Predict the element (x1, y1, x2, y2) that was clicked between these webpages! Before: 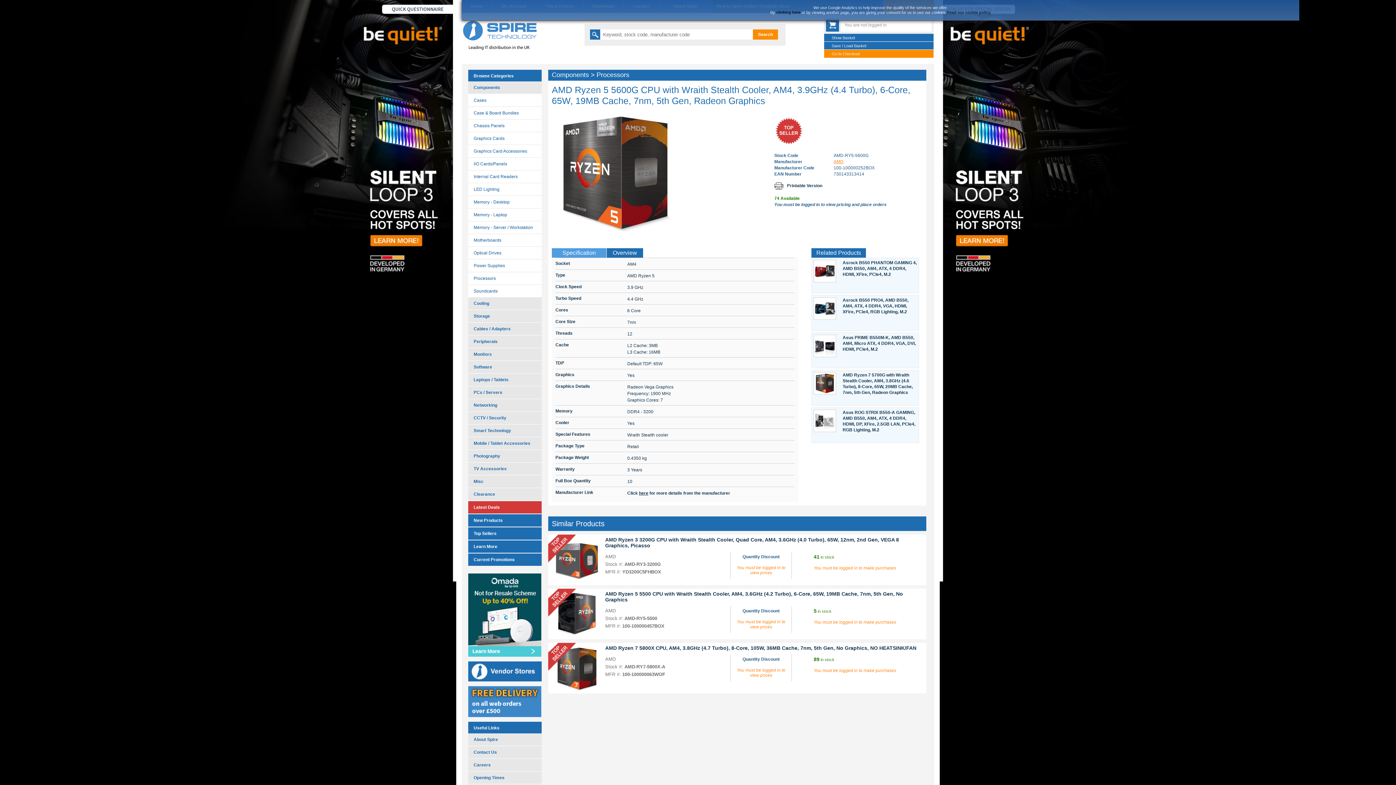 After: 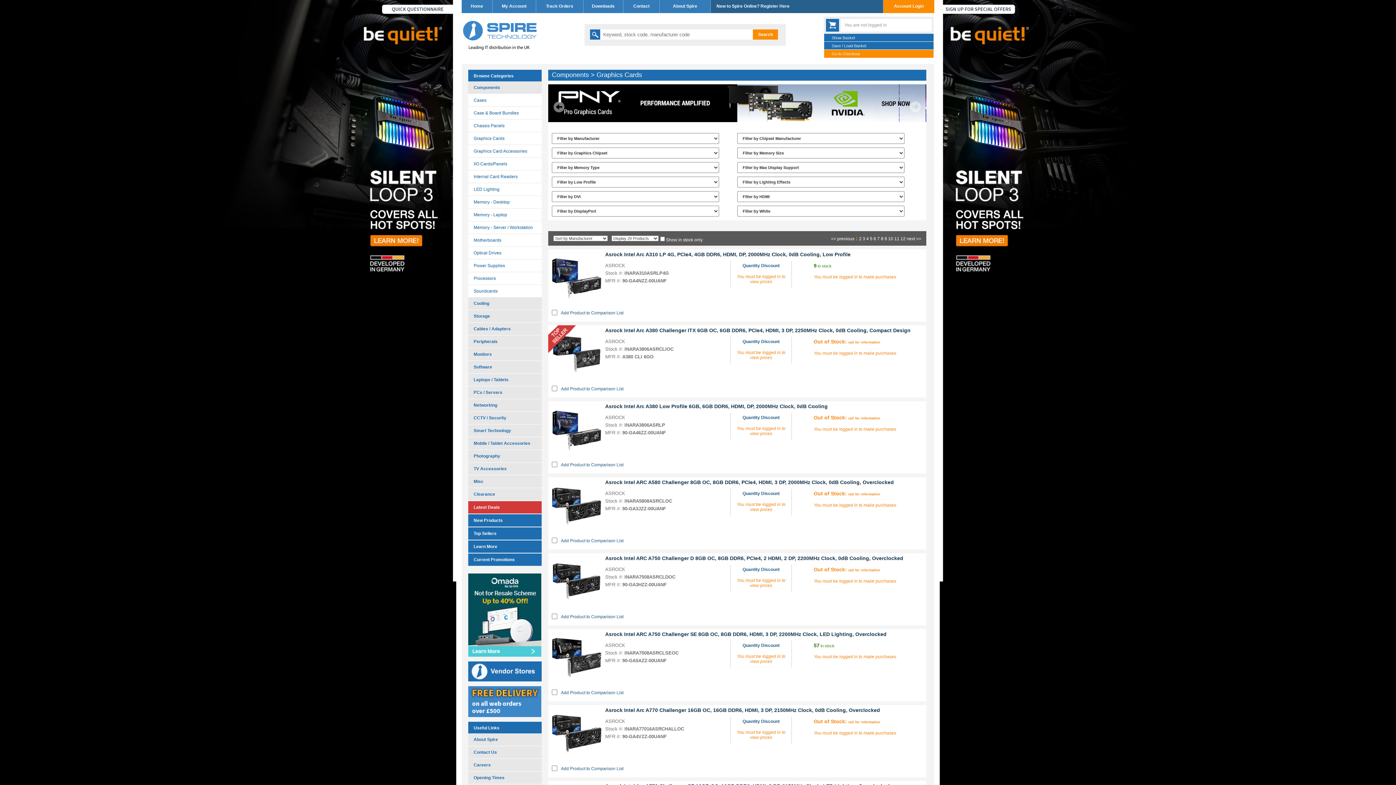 Action: bbox: (468, 132, 541, 144) label: Graphics Cards